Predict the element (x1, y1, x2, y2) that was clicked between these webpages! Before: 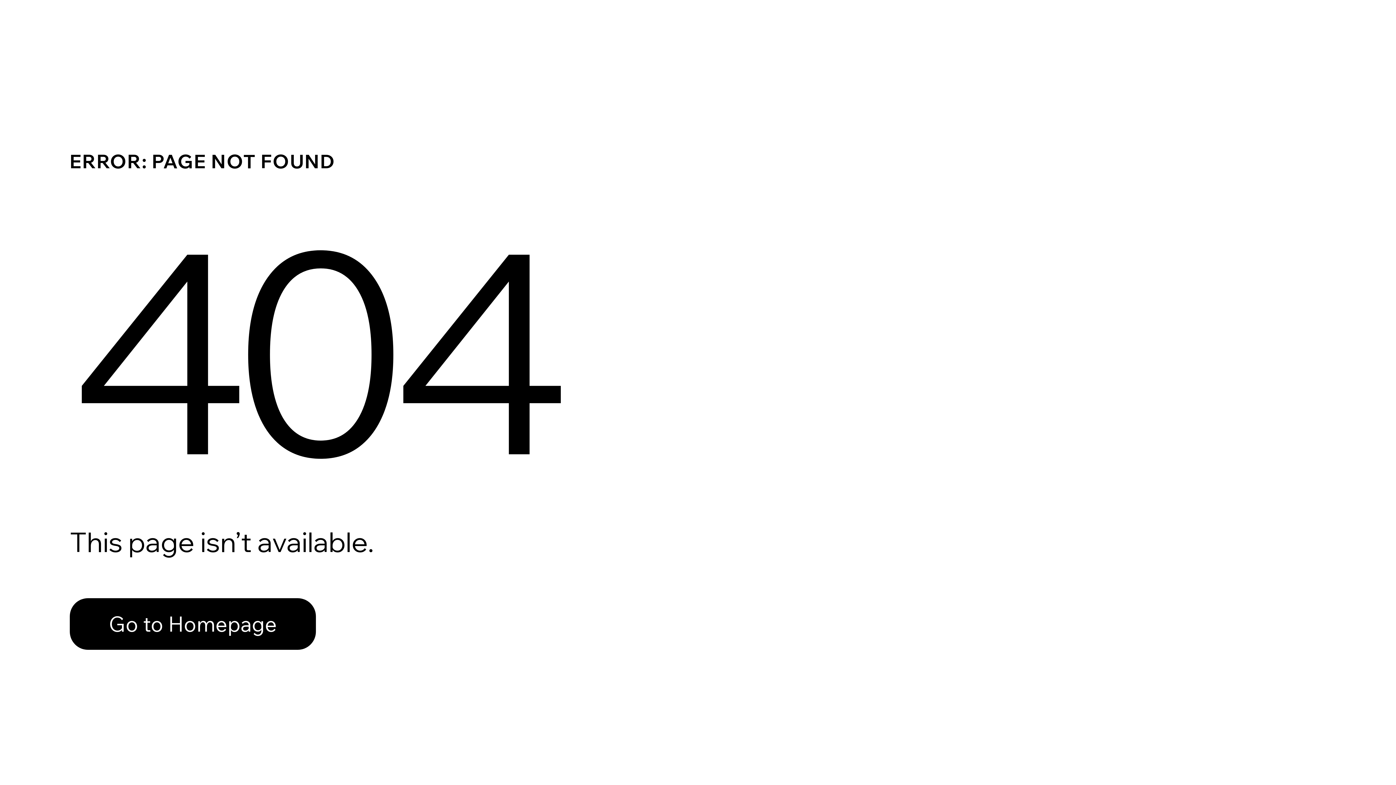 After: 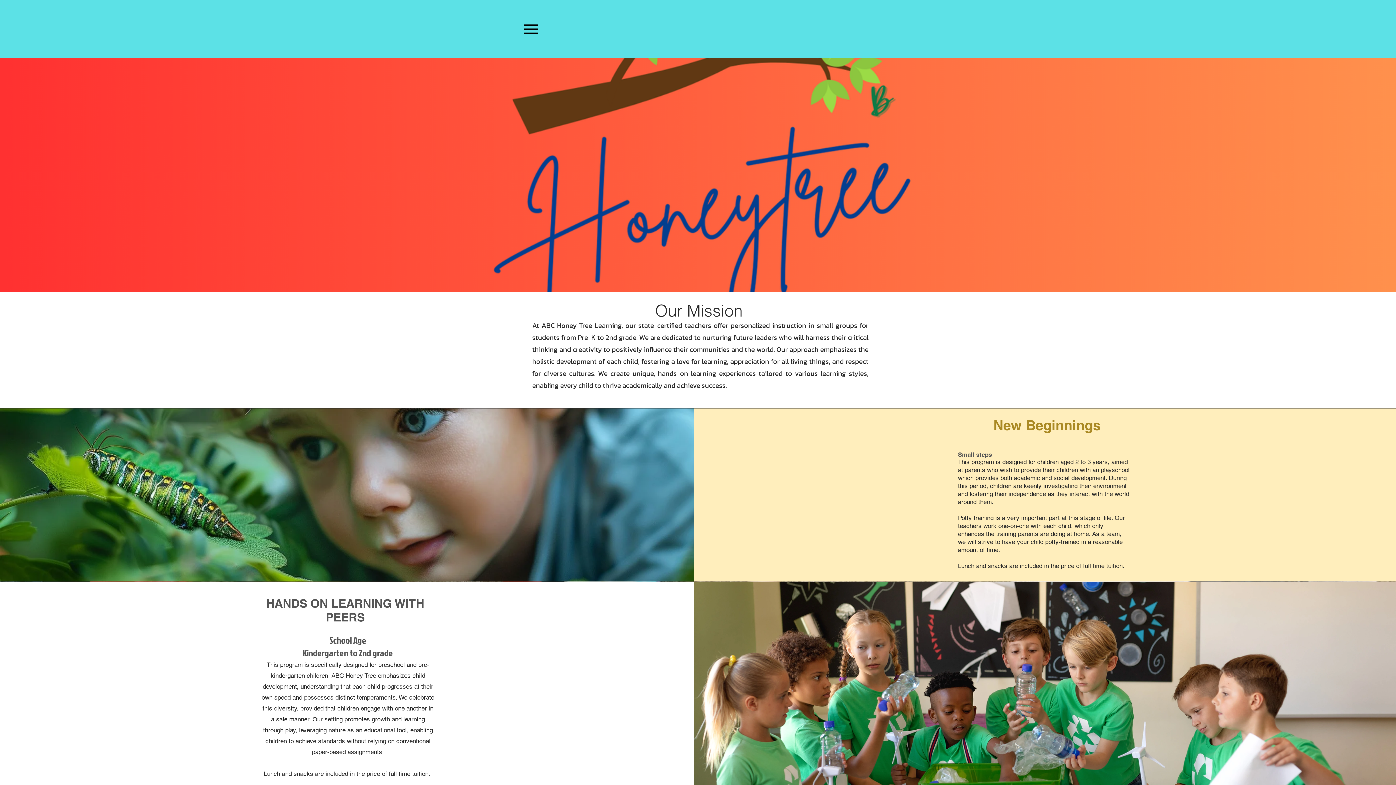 Action: bbox: (69, 582, 768, 659) label: Go to Homepage